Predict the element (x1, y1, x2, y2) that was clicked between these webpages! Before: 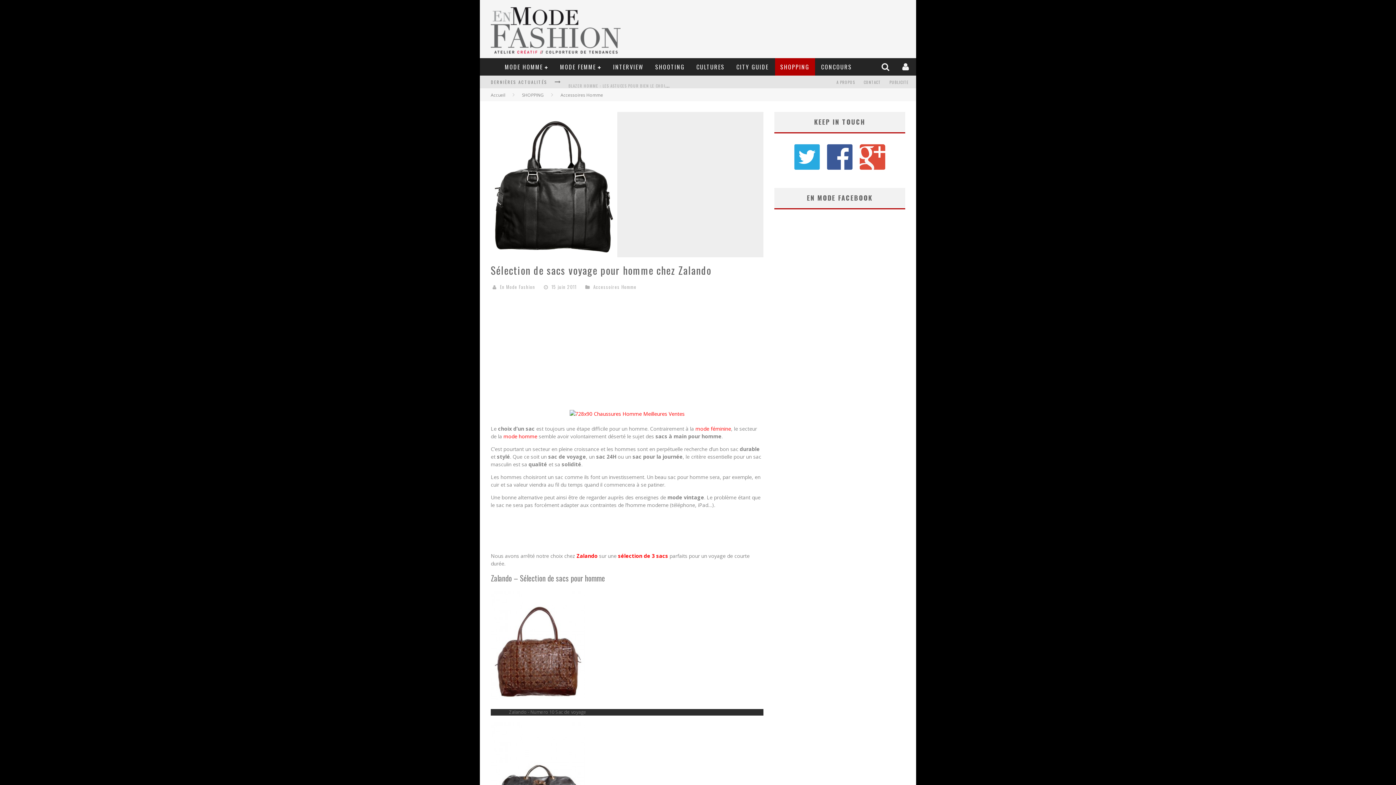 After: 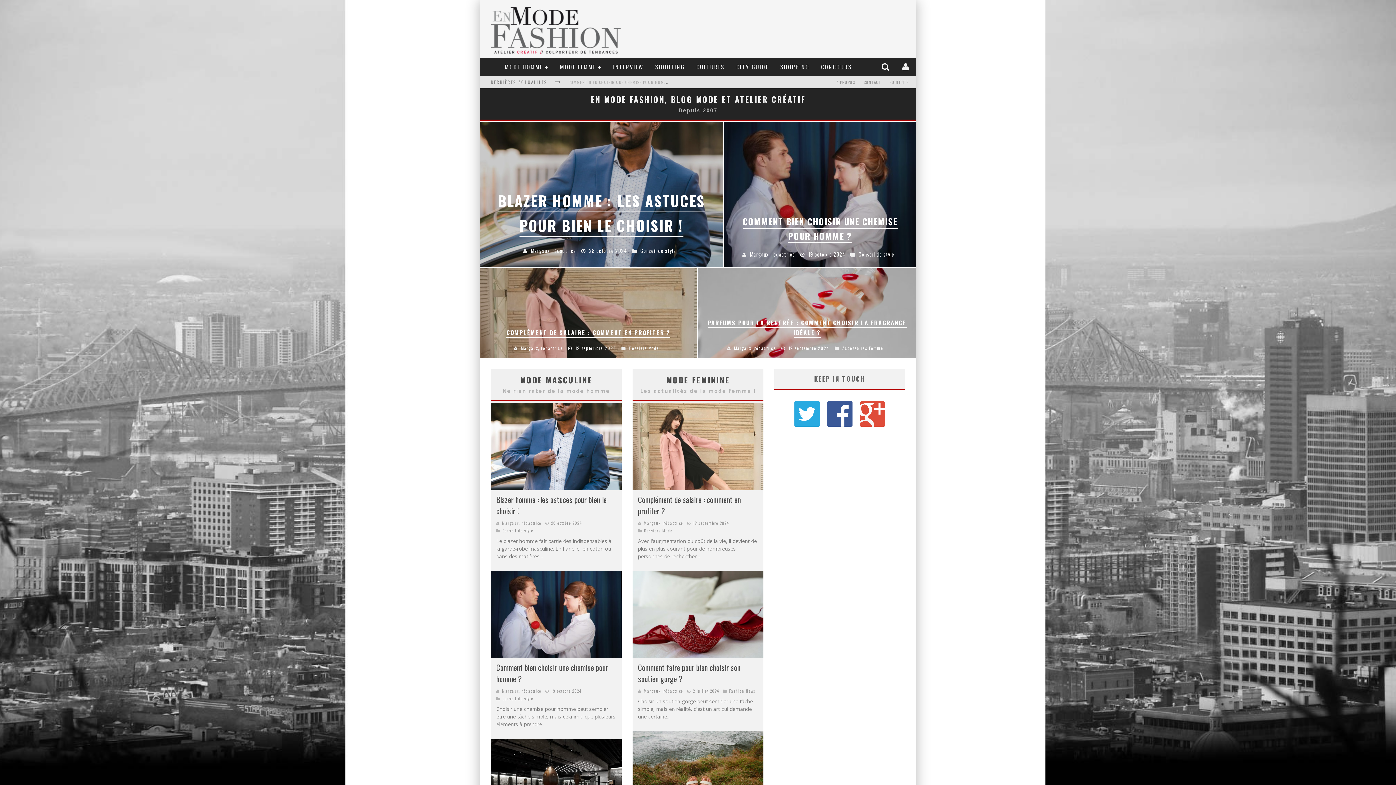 Action: bbox: (490, 92, 505, 98) label: Accueil